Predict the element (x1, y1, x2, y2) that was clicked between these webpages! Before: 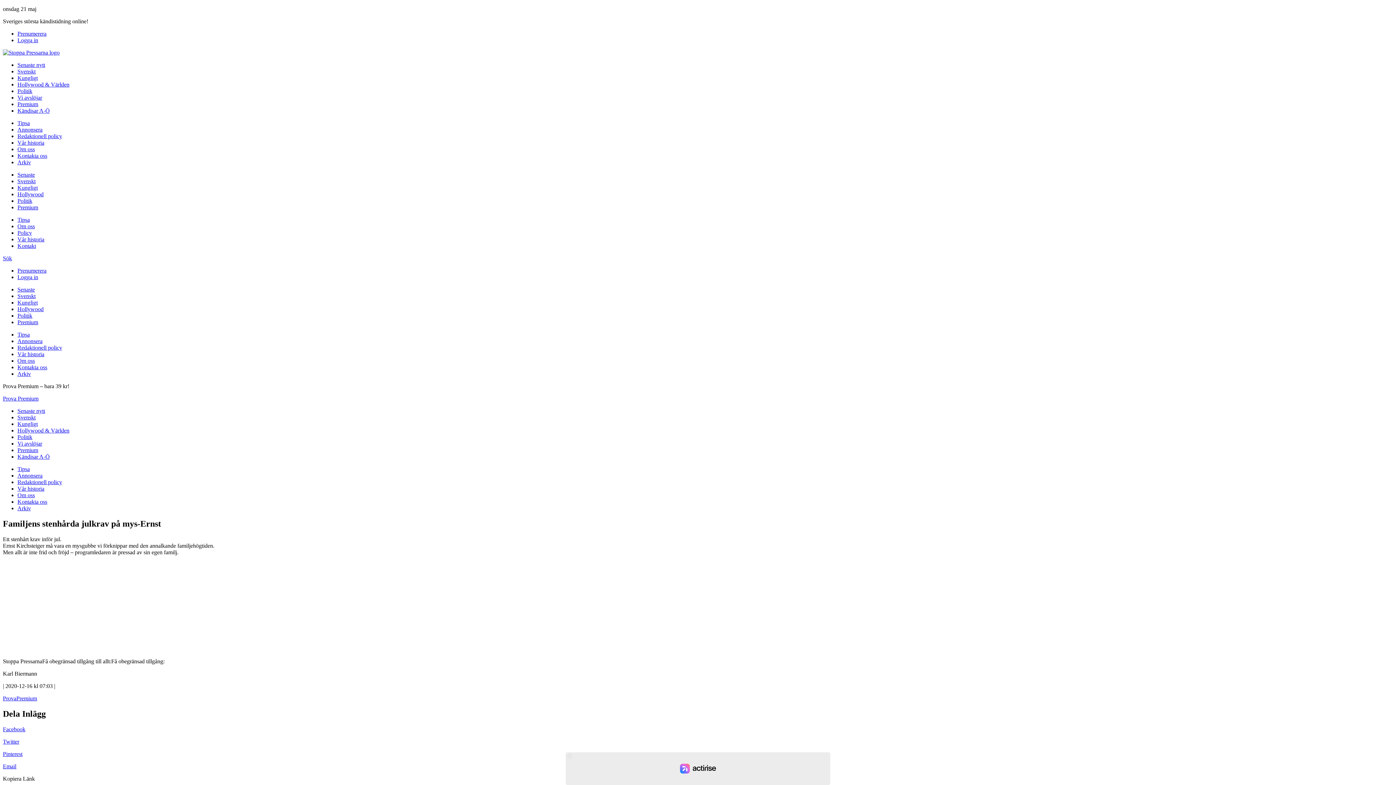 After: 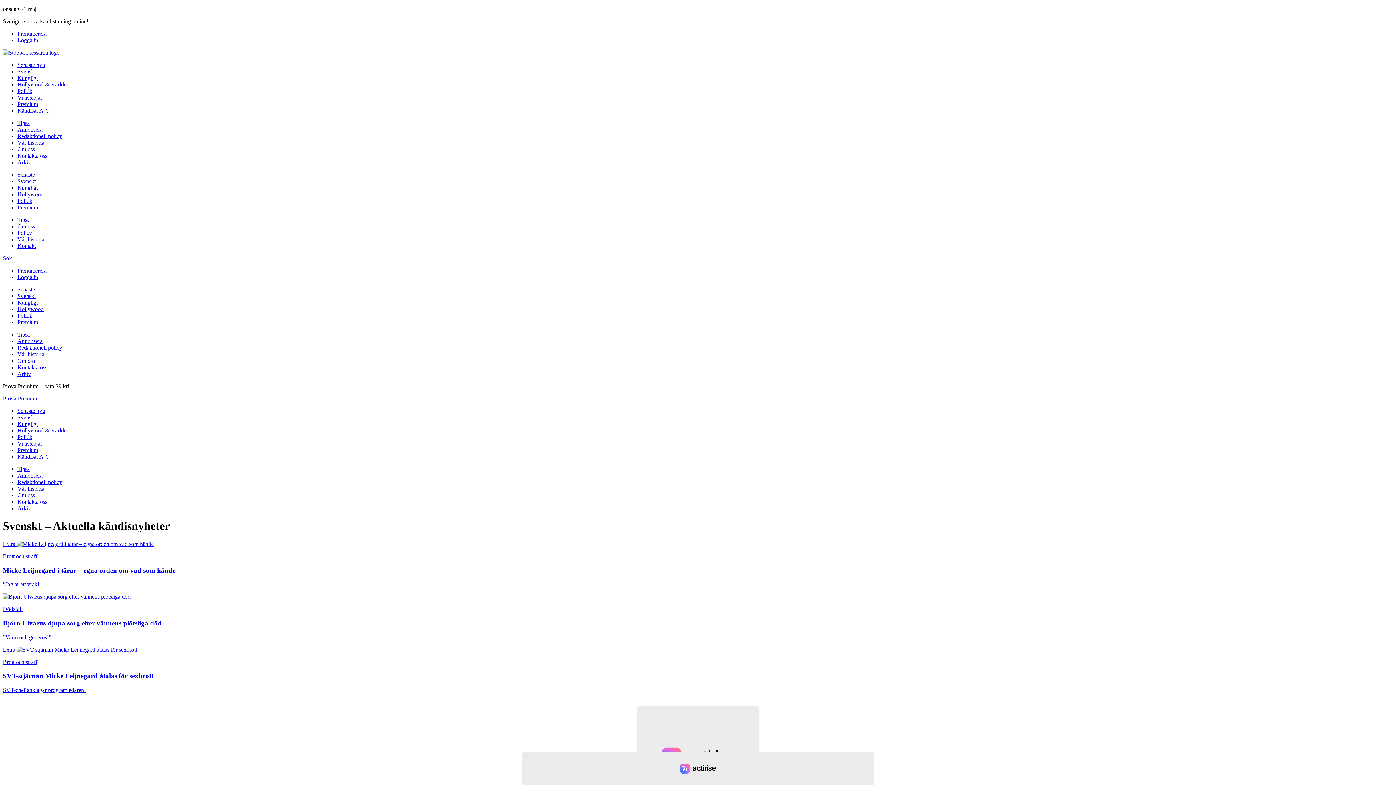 Action: label: Svenskt bbox: (17, 68, 35, 74)